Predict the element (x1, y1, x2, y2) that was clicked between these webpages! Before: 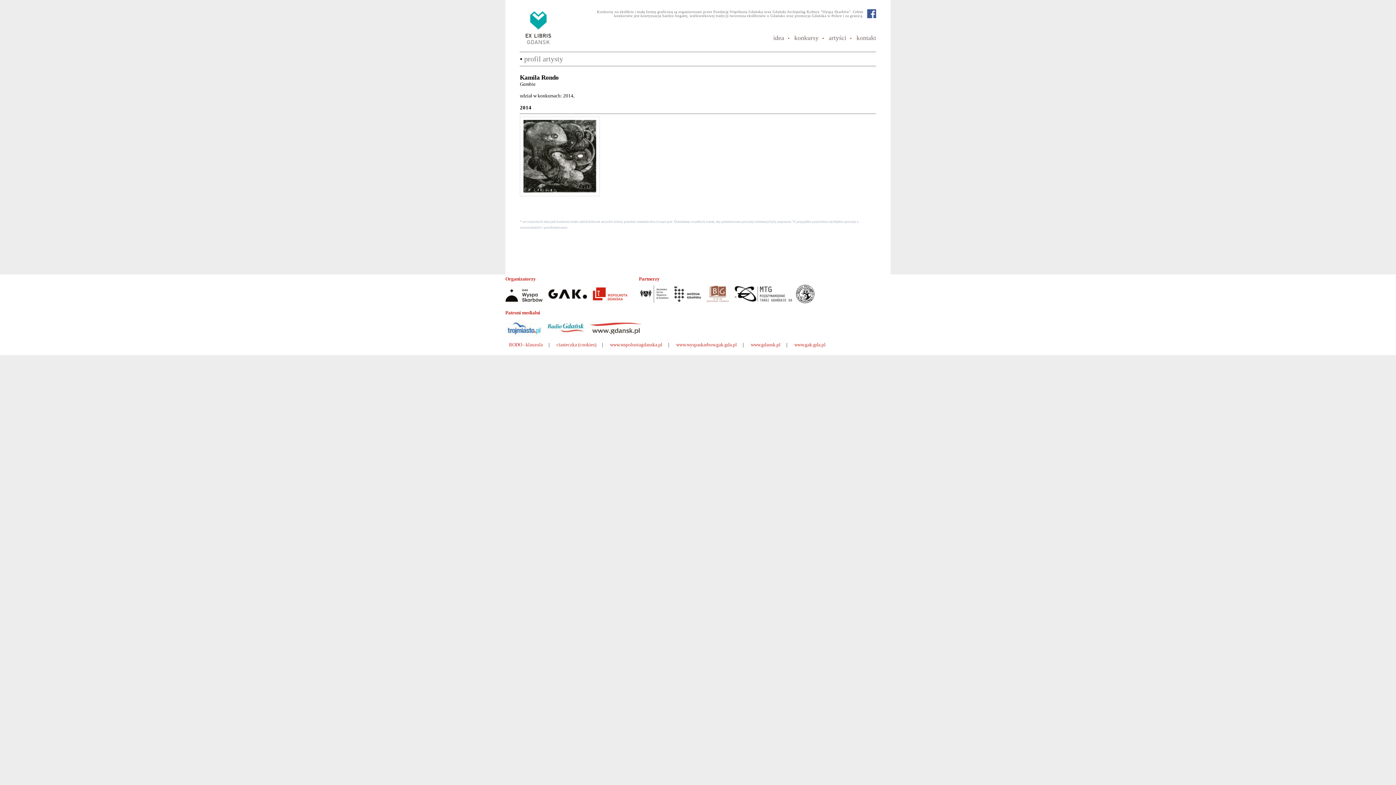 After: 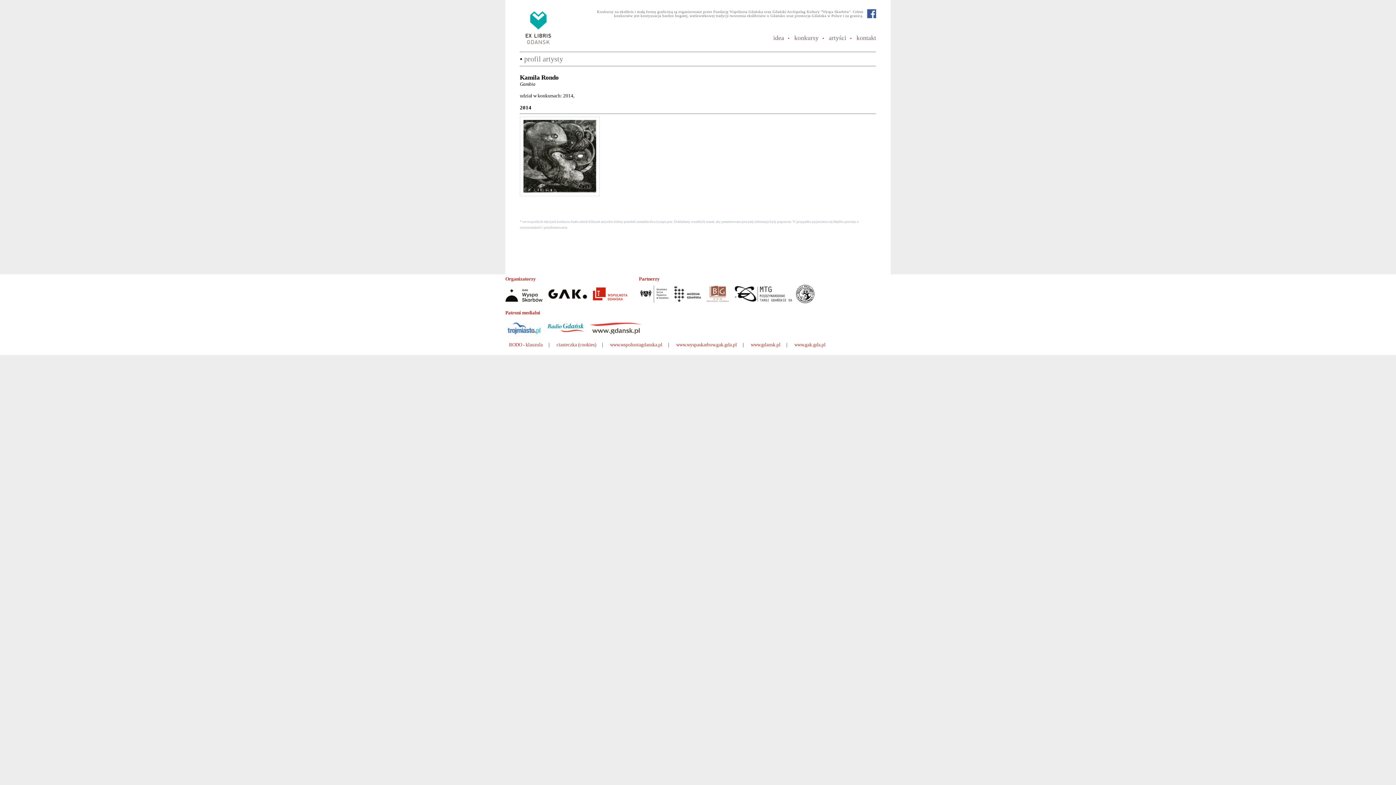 Action: bbox: (545, 332, 587, 338)